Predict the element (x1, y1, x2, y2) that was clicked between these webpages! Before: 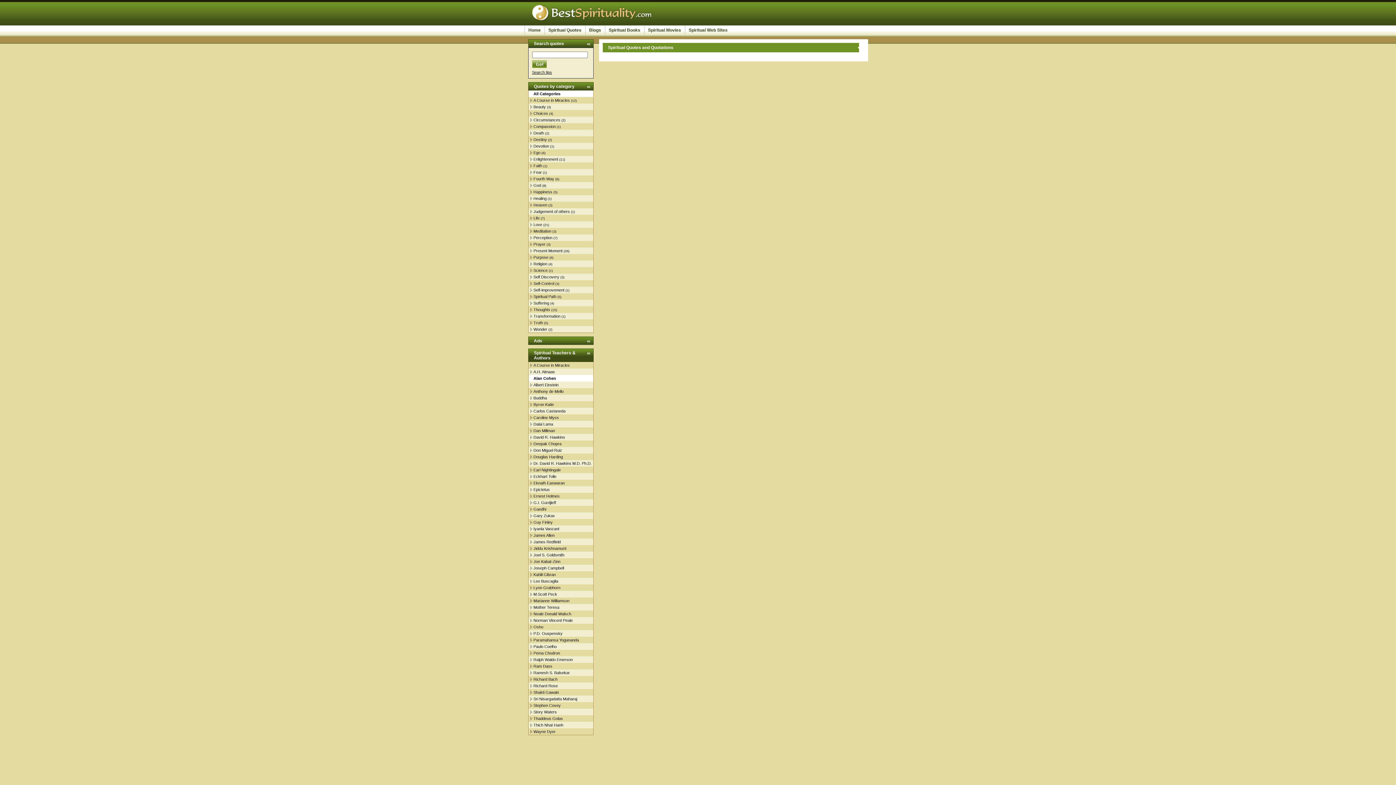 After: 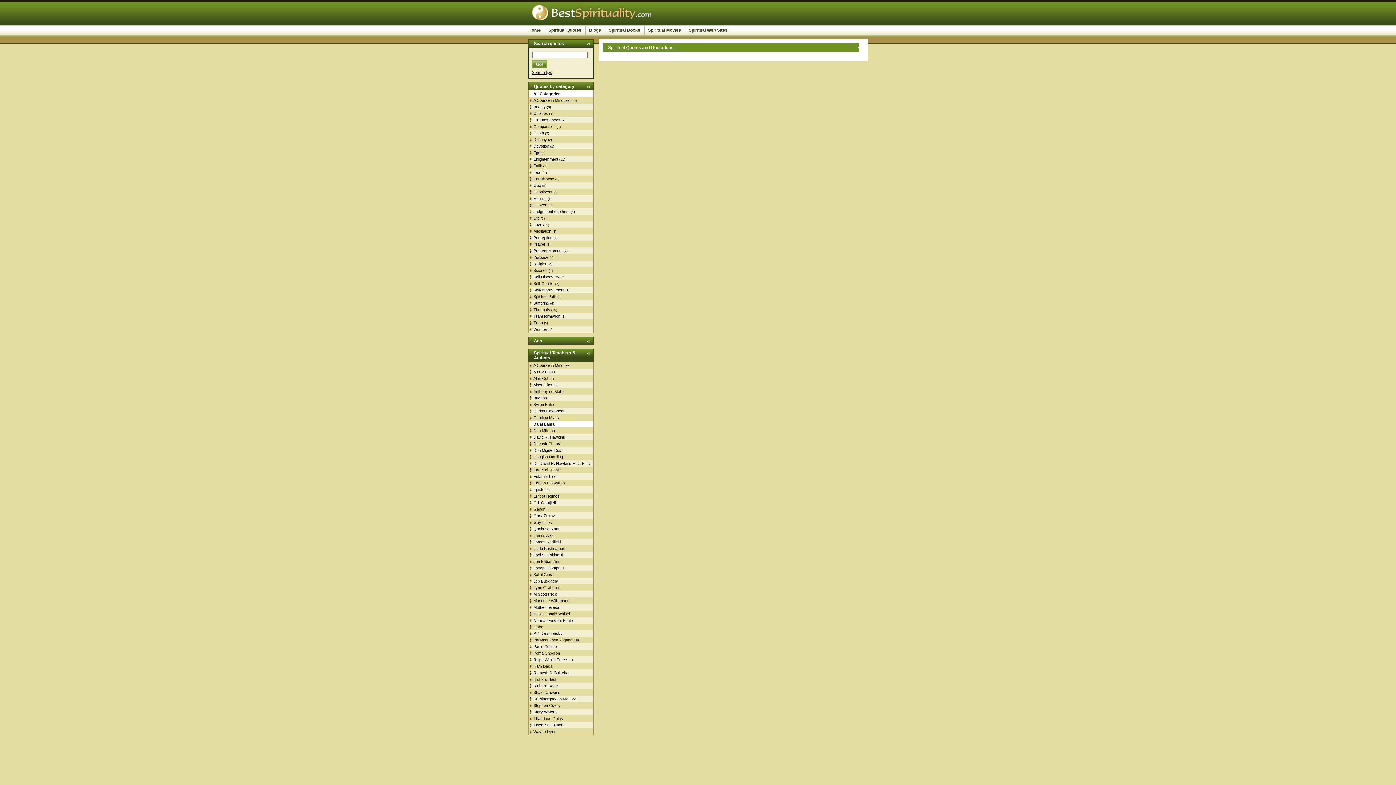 Action: label: Dalai Lama bbox: (533, 419, 553, 429)